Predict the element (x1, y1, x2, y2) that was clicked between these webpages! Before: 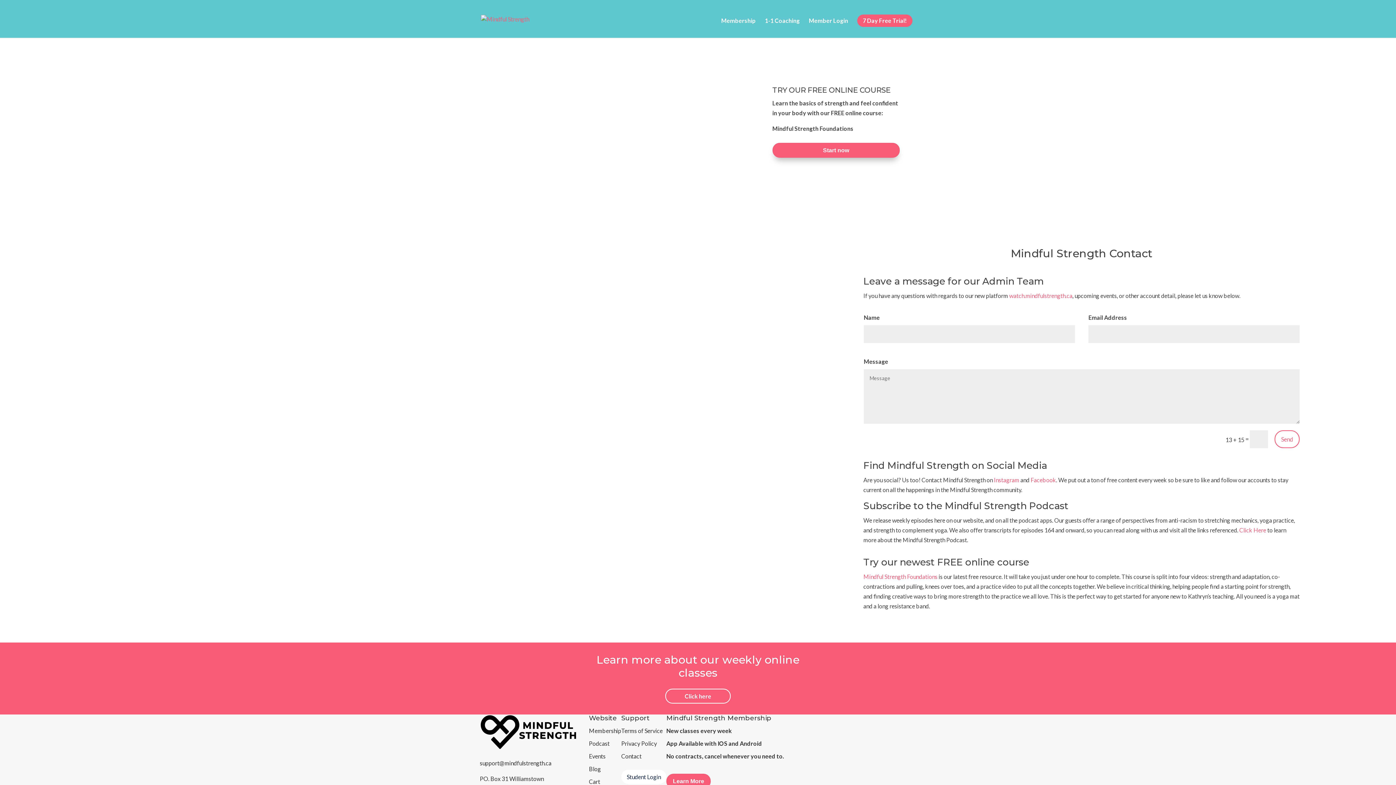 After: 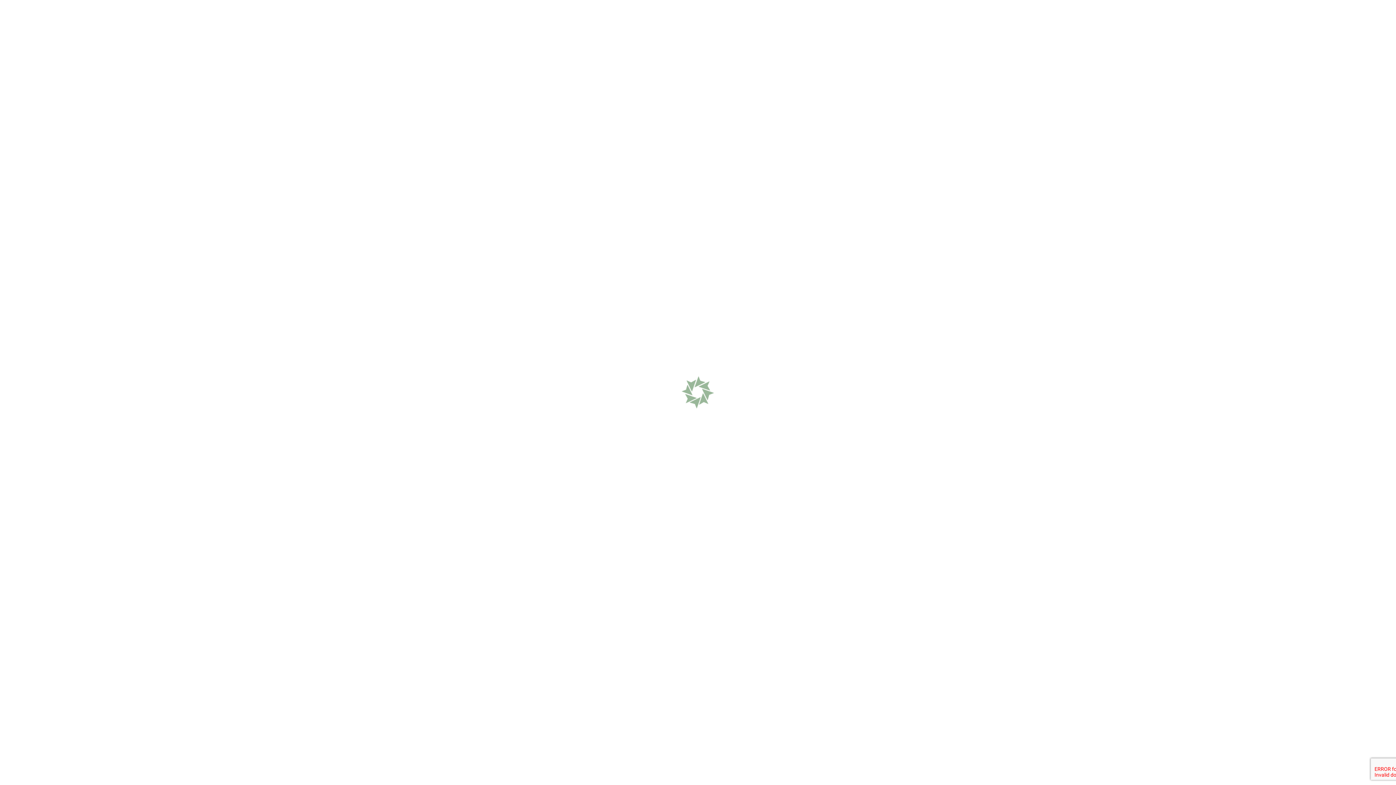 Action: label: Podcast bbox: (589, 740, 609, 747)